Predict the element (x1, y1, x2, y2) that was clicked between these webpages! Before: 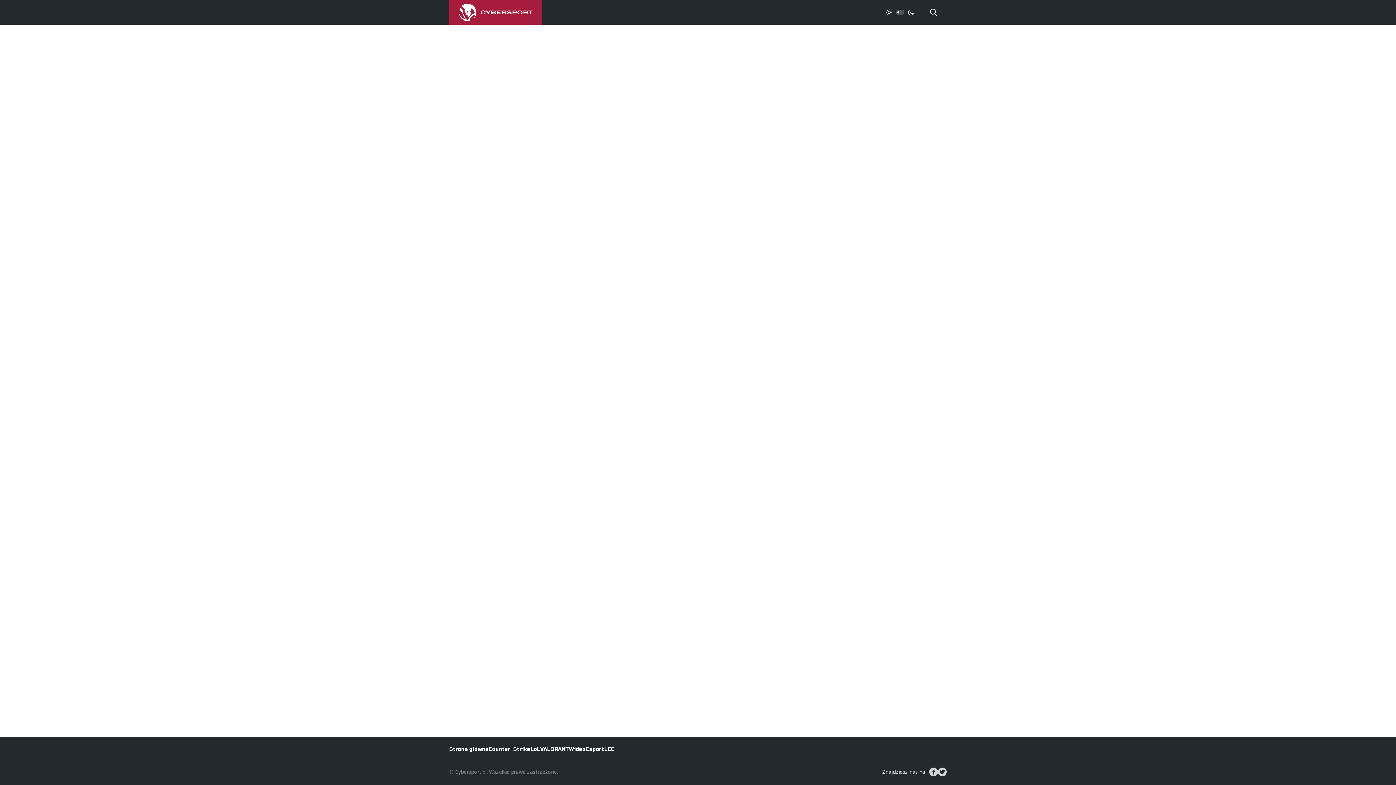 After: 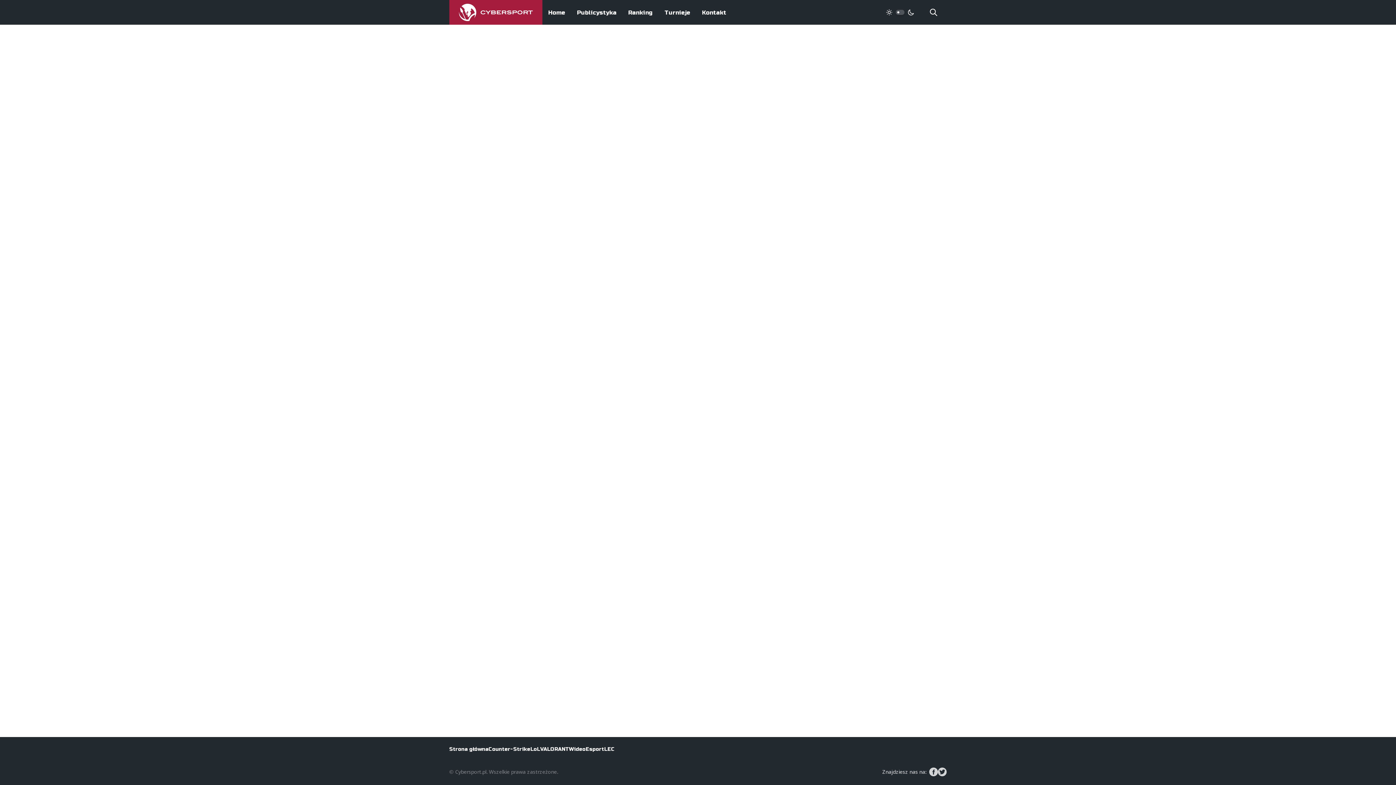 Action: bbox: (569, 746, 585, 753) label: Wideo